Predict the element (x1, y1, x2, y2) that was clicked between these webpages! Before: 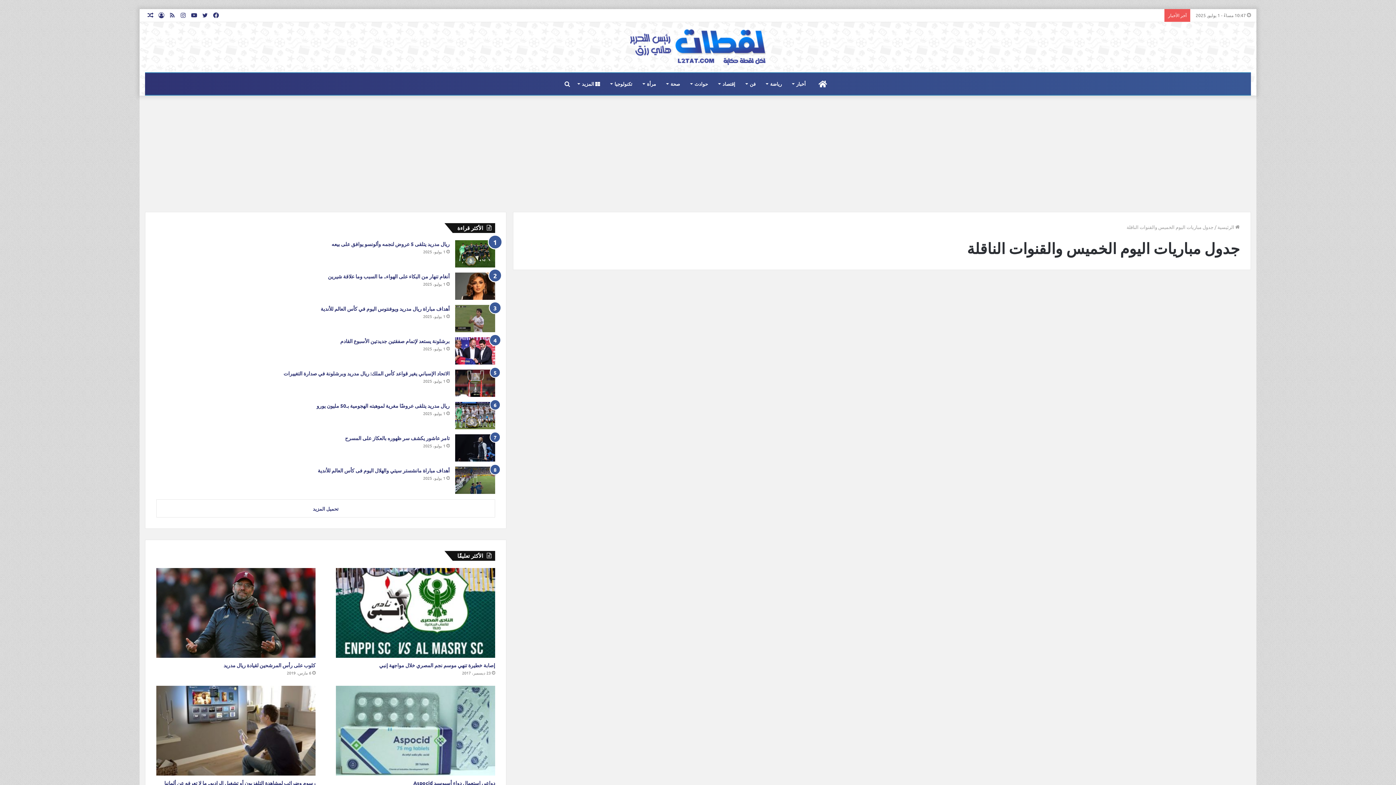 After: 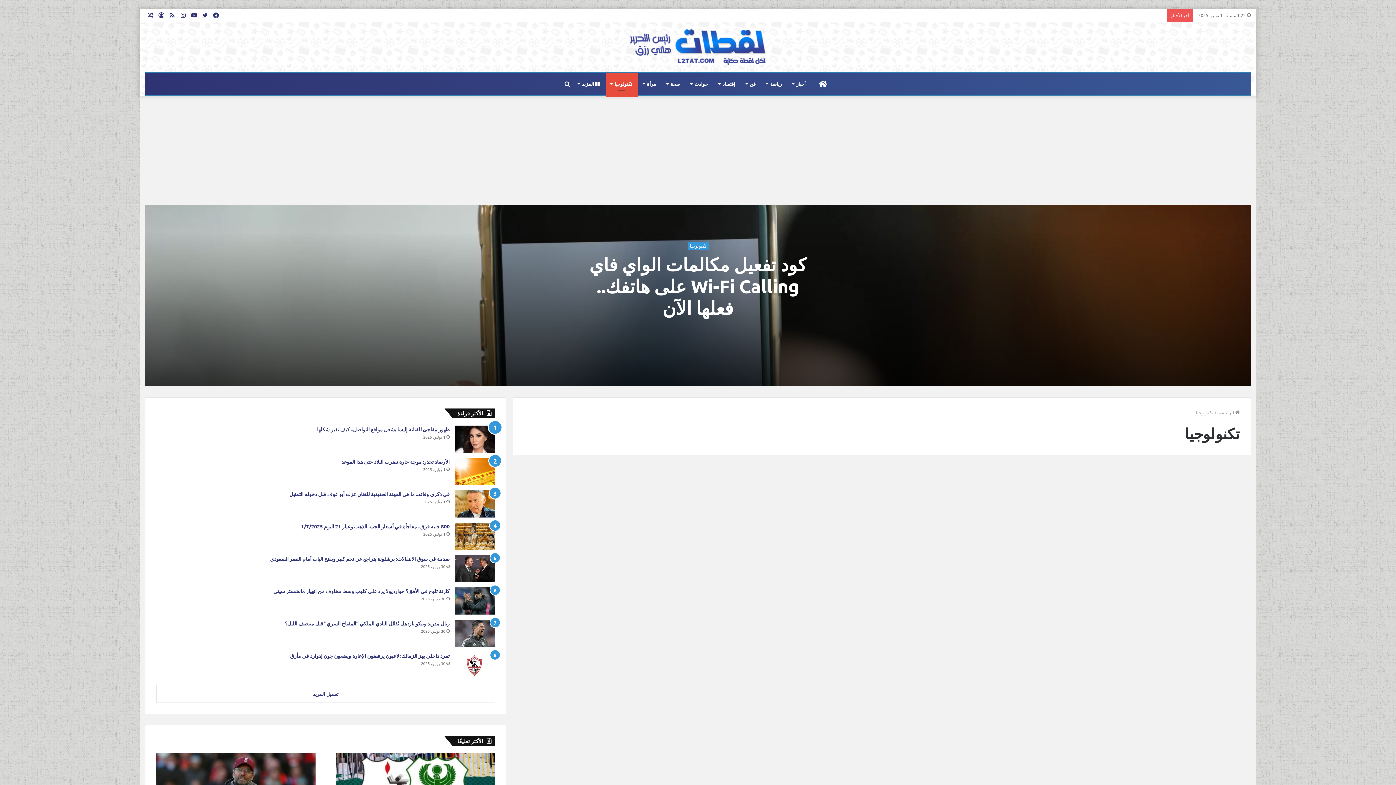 Action: bbox: (605, 73, 638, 94) label: تكنولوجيا